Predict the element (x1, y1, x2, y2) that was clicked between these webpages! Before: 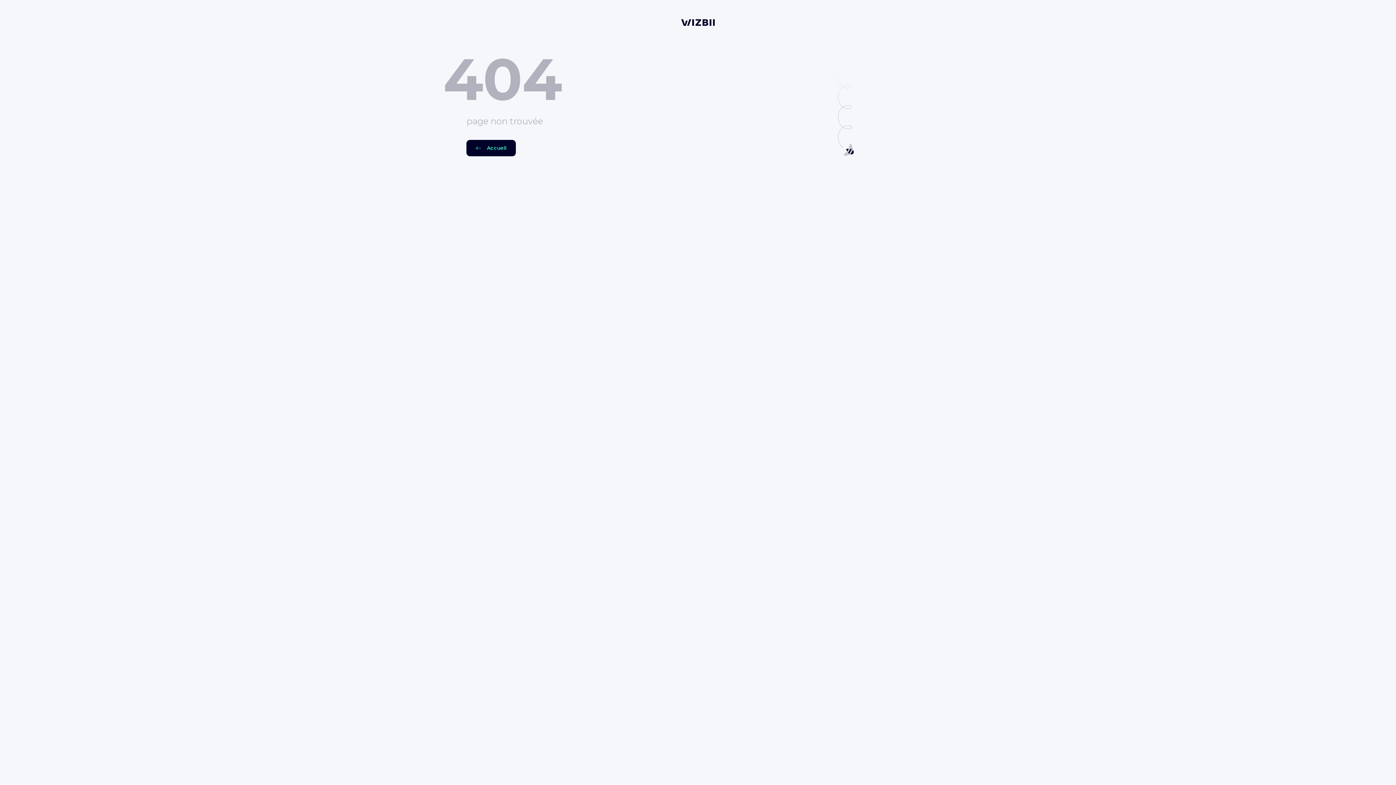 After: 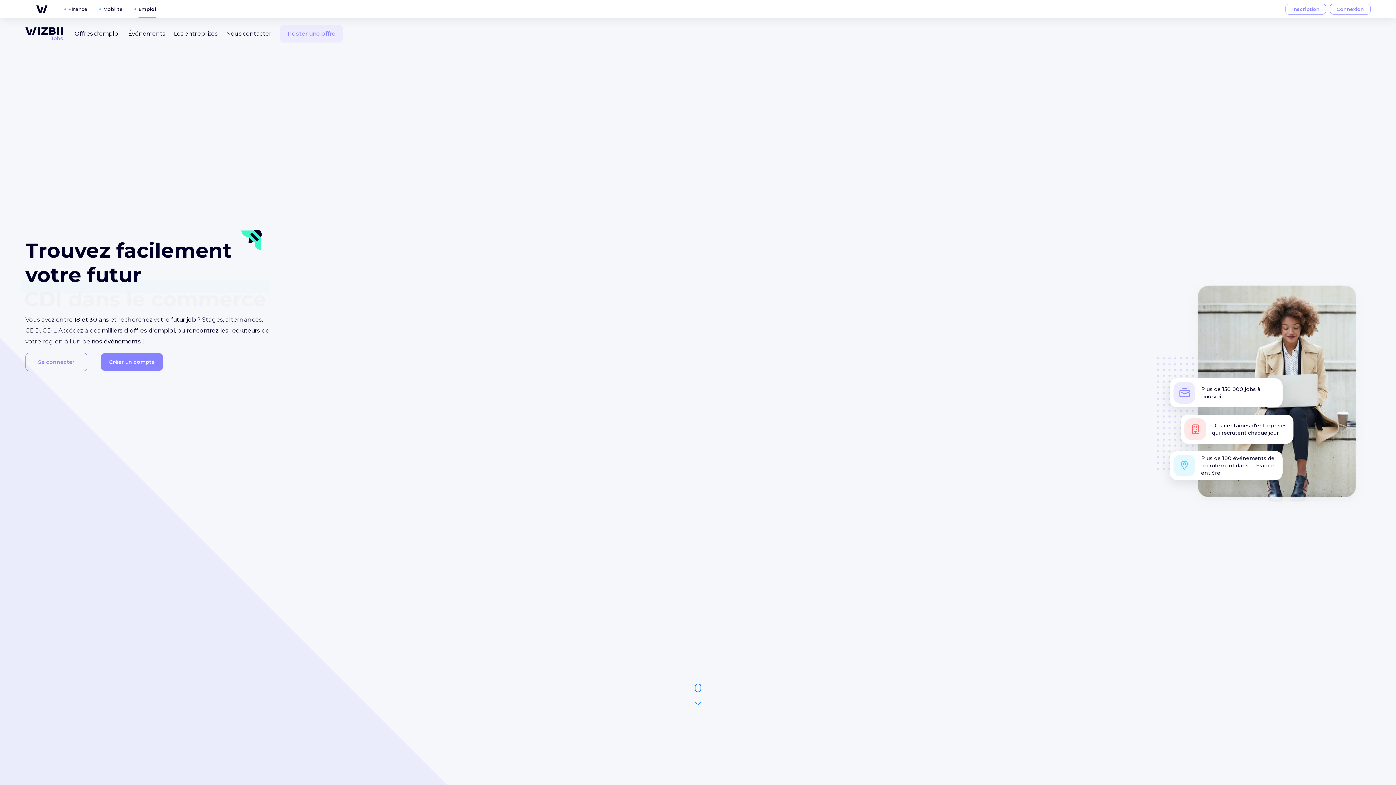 Action: bbox: (466, 140, 516, 156) label: Accueil